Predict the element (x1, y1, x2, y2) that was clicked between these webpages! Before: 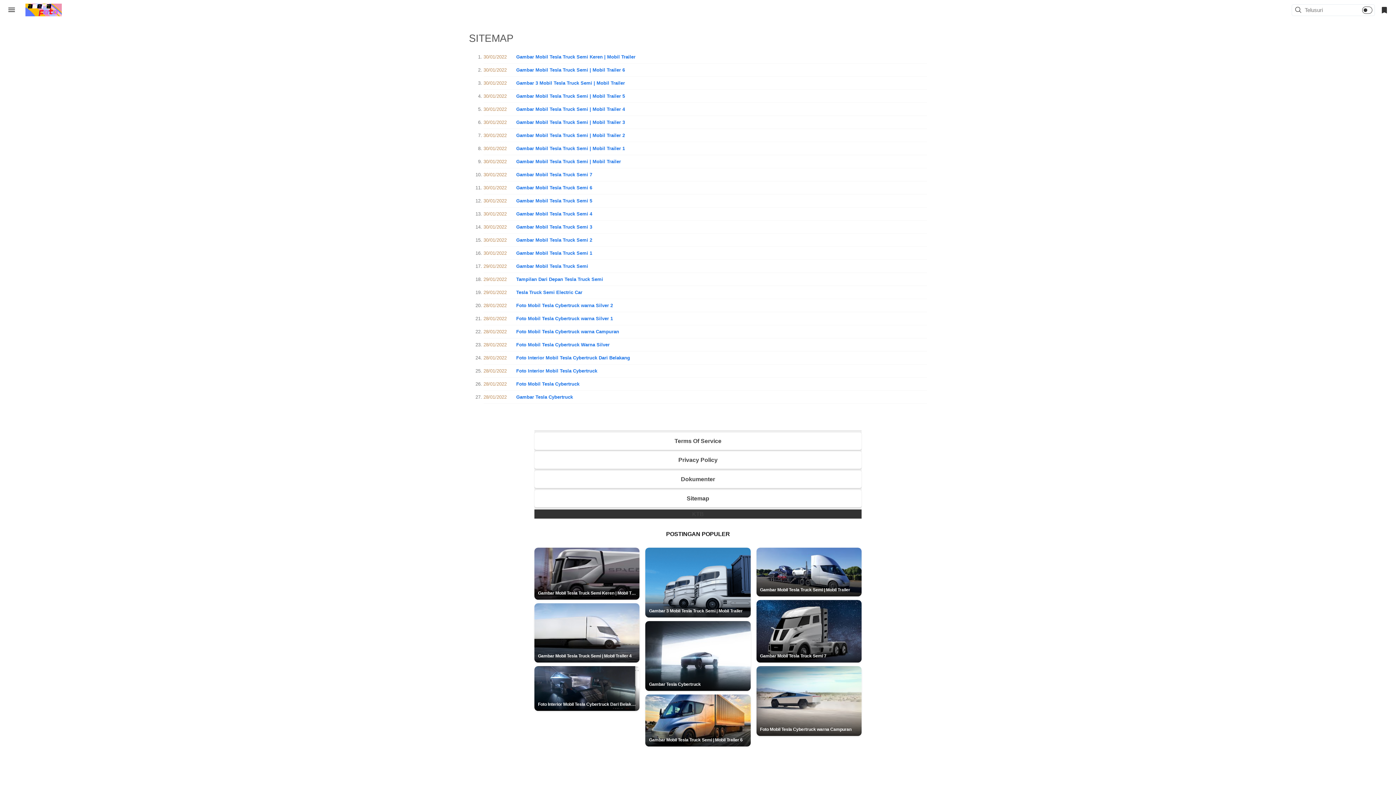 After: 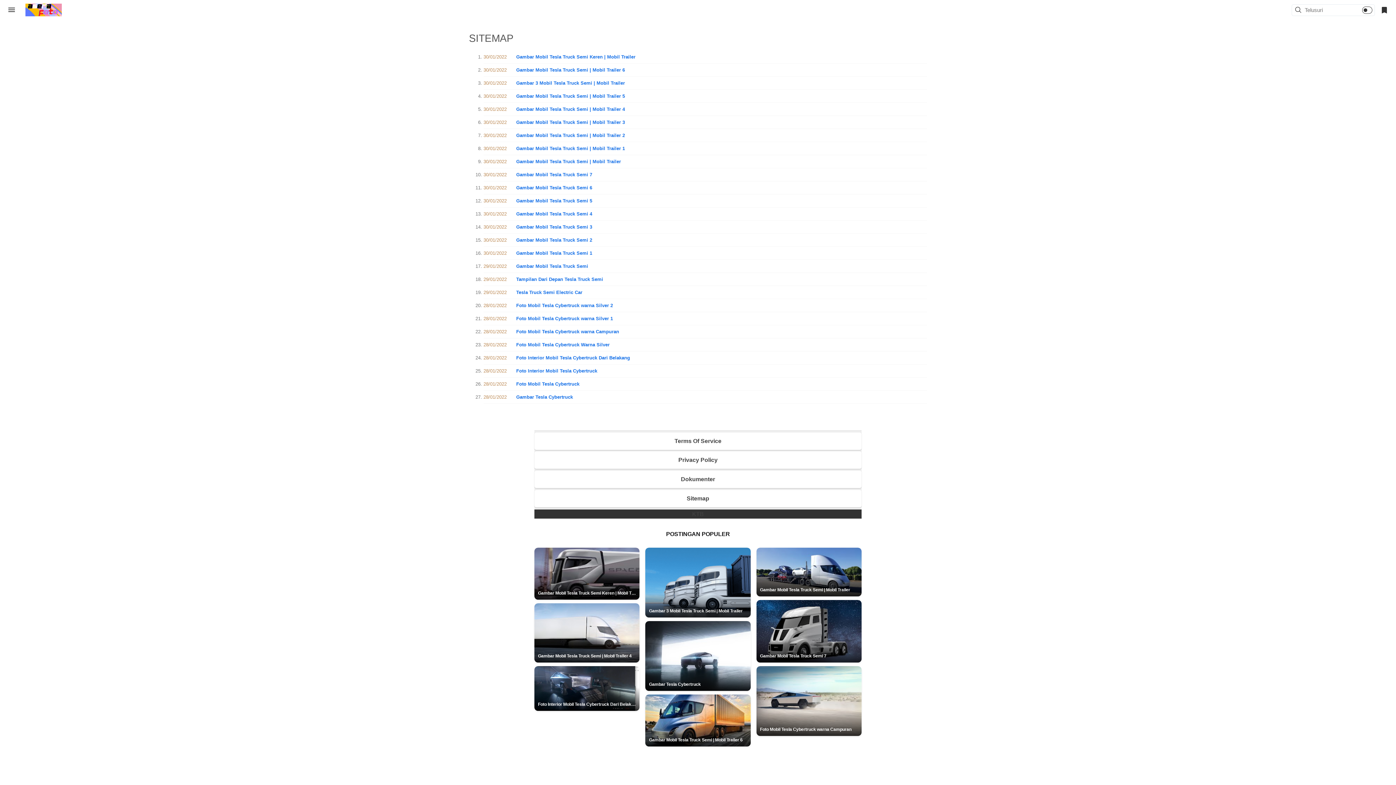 Action: bbox: (534, 490, 861, 507) label: Sitemap